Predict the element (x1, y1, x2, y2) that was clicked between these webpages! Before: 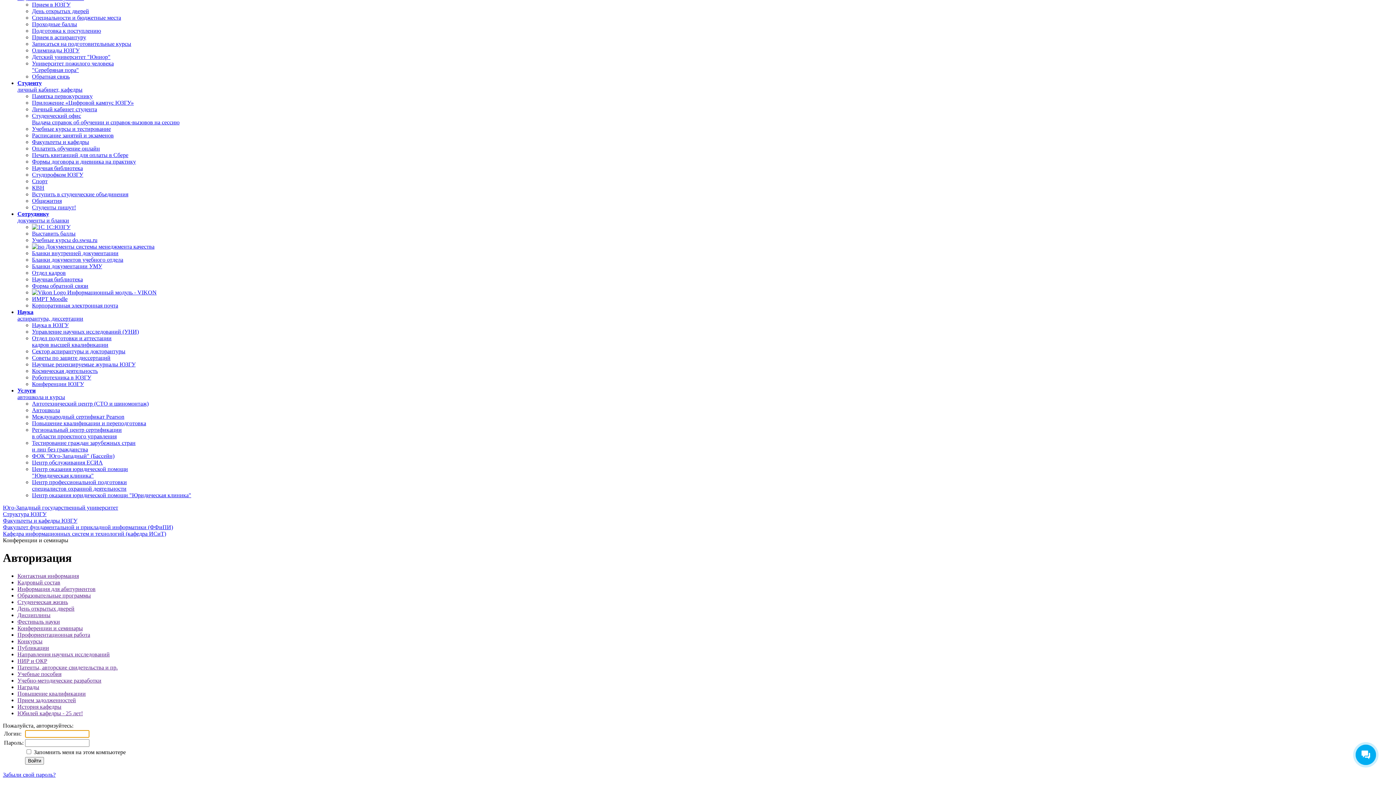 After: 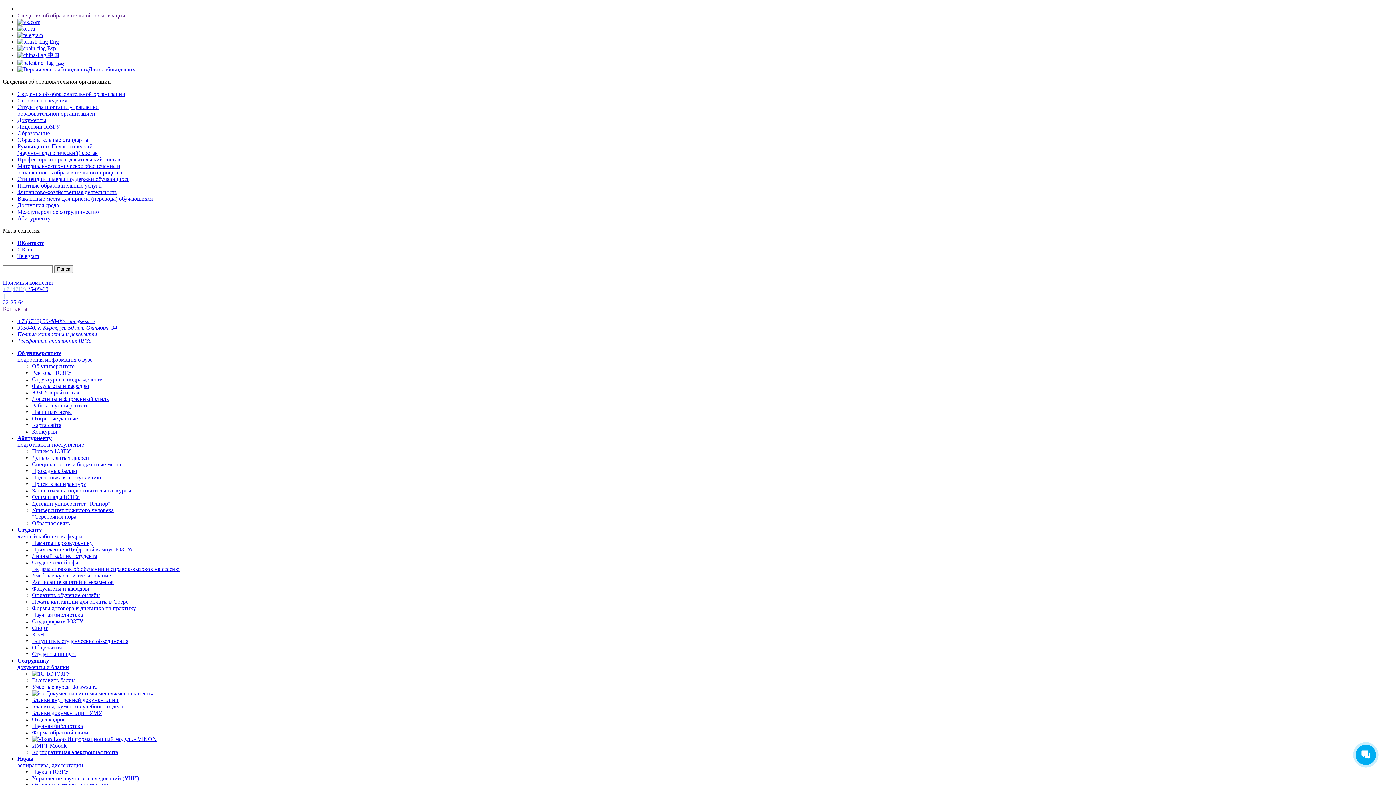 Action: bbox: (2, 504, 118, 510) label: Юго-Западный государственный университет